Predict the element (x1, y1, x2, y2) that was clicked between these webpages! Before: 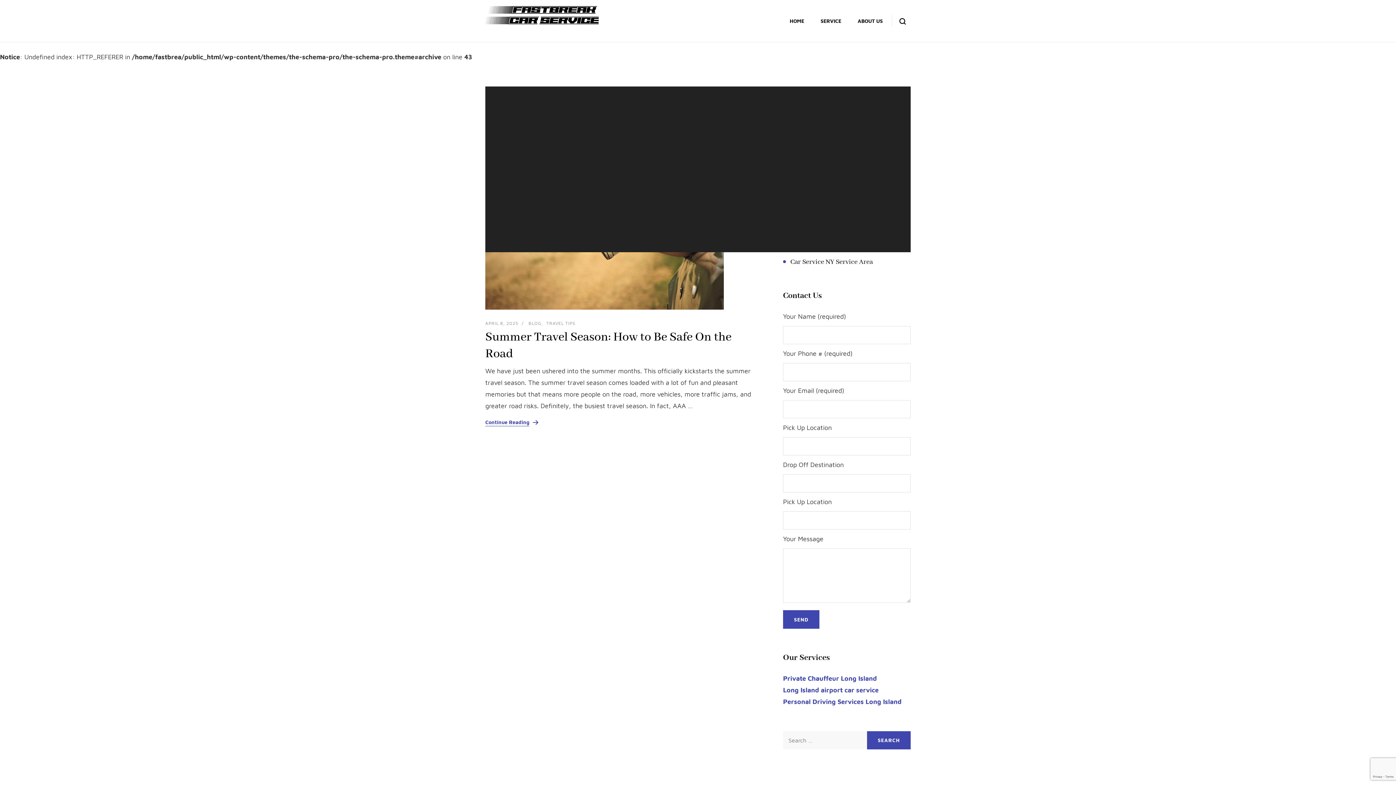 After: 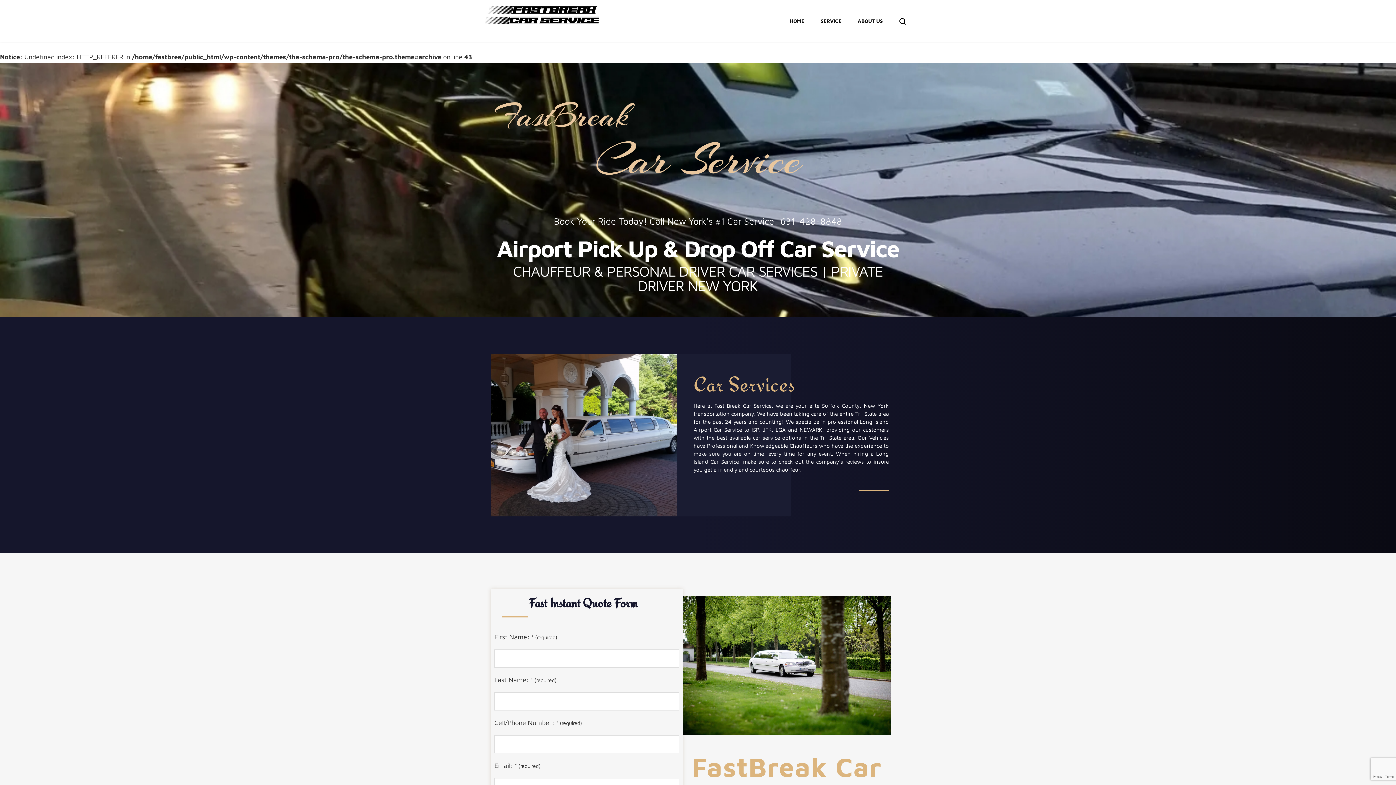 Action: bbox: (485, 5, 600, 24)